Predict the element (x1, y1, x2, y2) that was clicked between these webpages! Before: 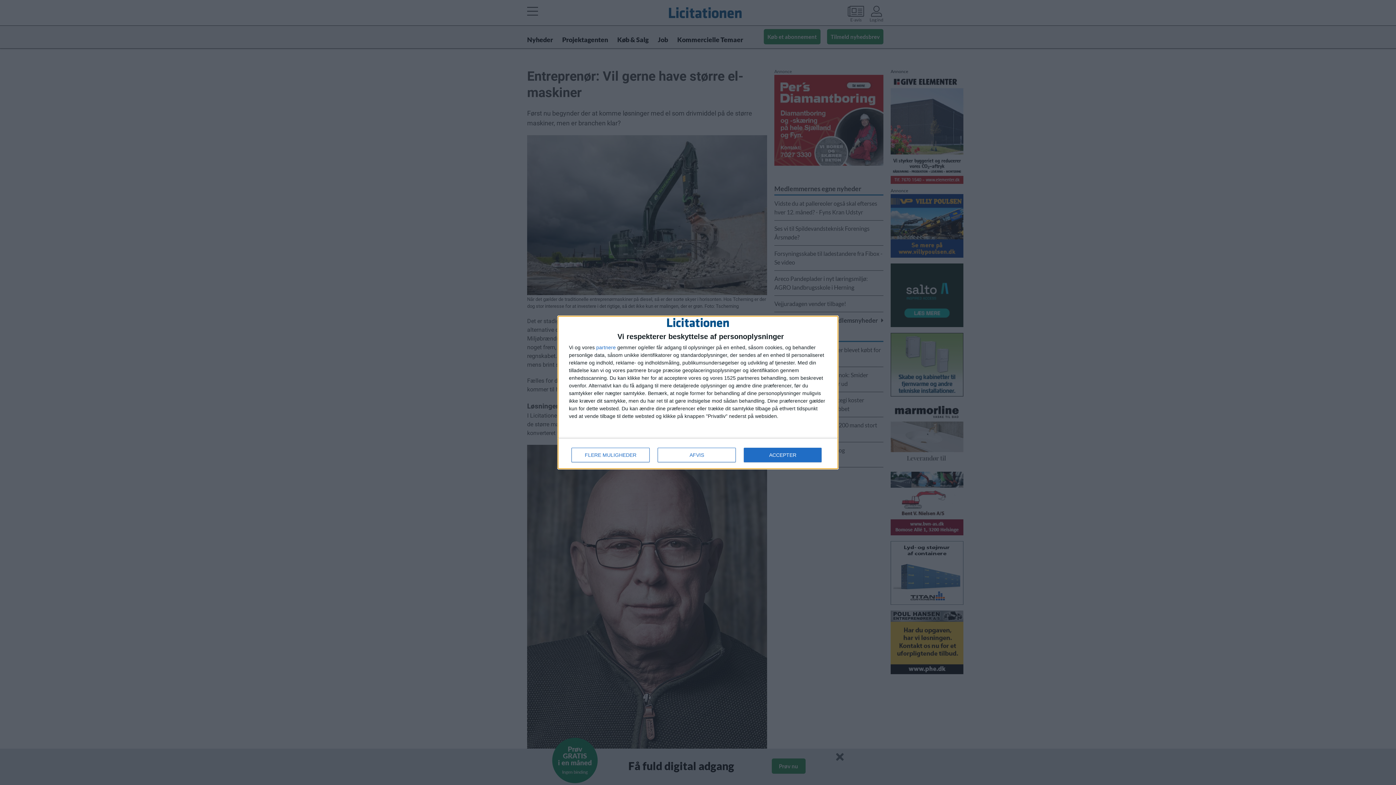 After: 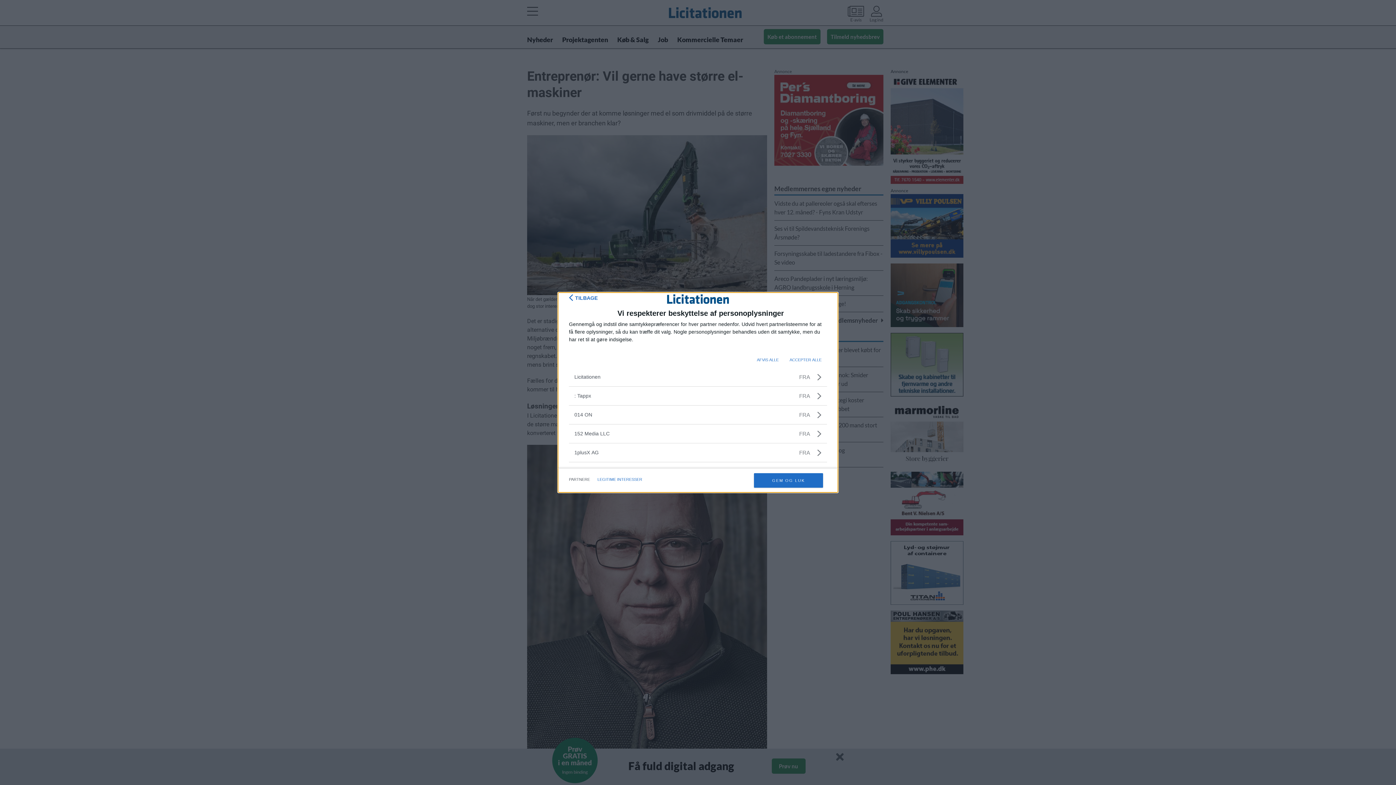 Action: label: partnere bbox: (596, 345, 616, 350)